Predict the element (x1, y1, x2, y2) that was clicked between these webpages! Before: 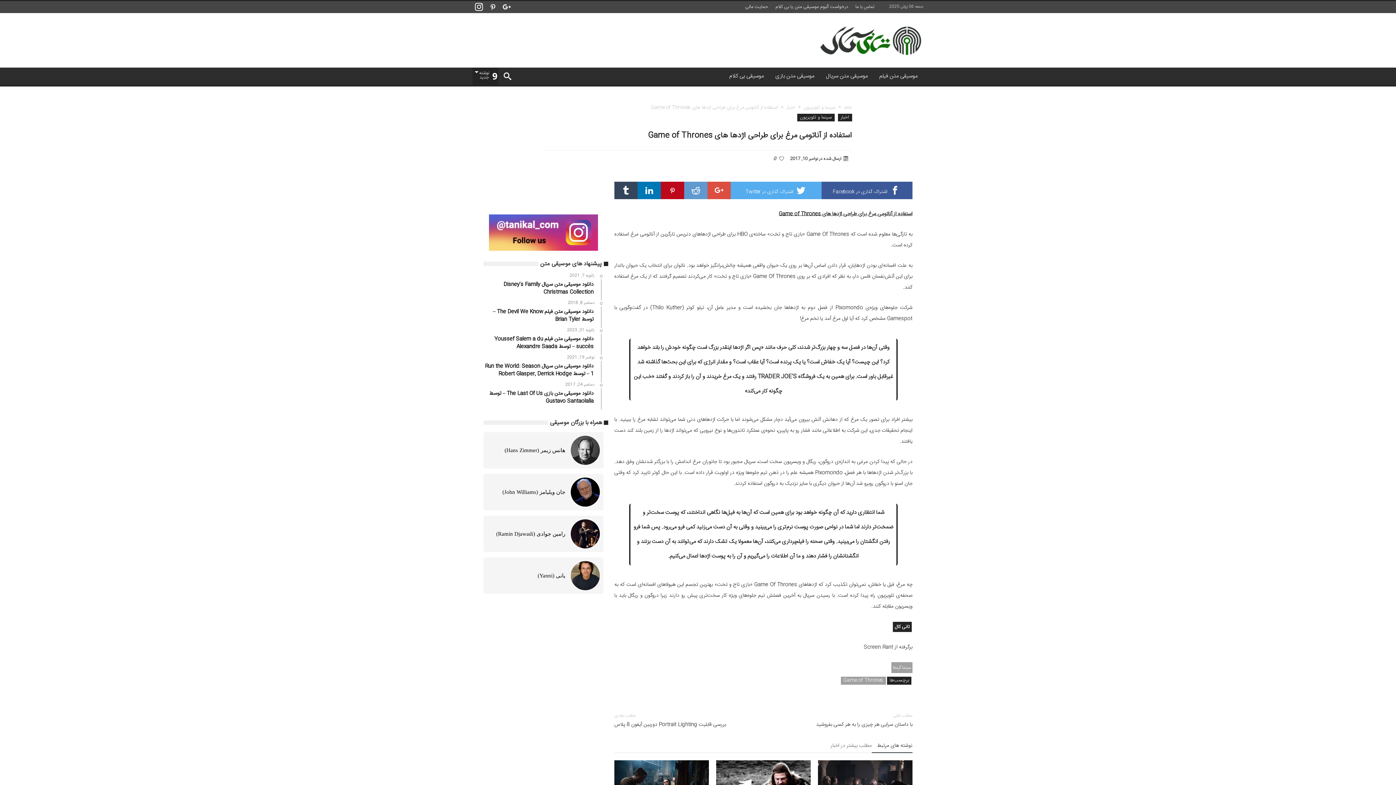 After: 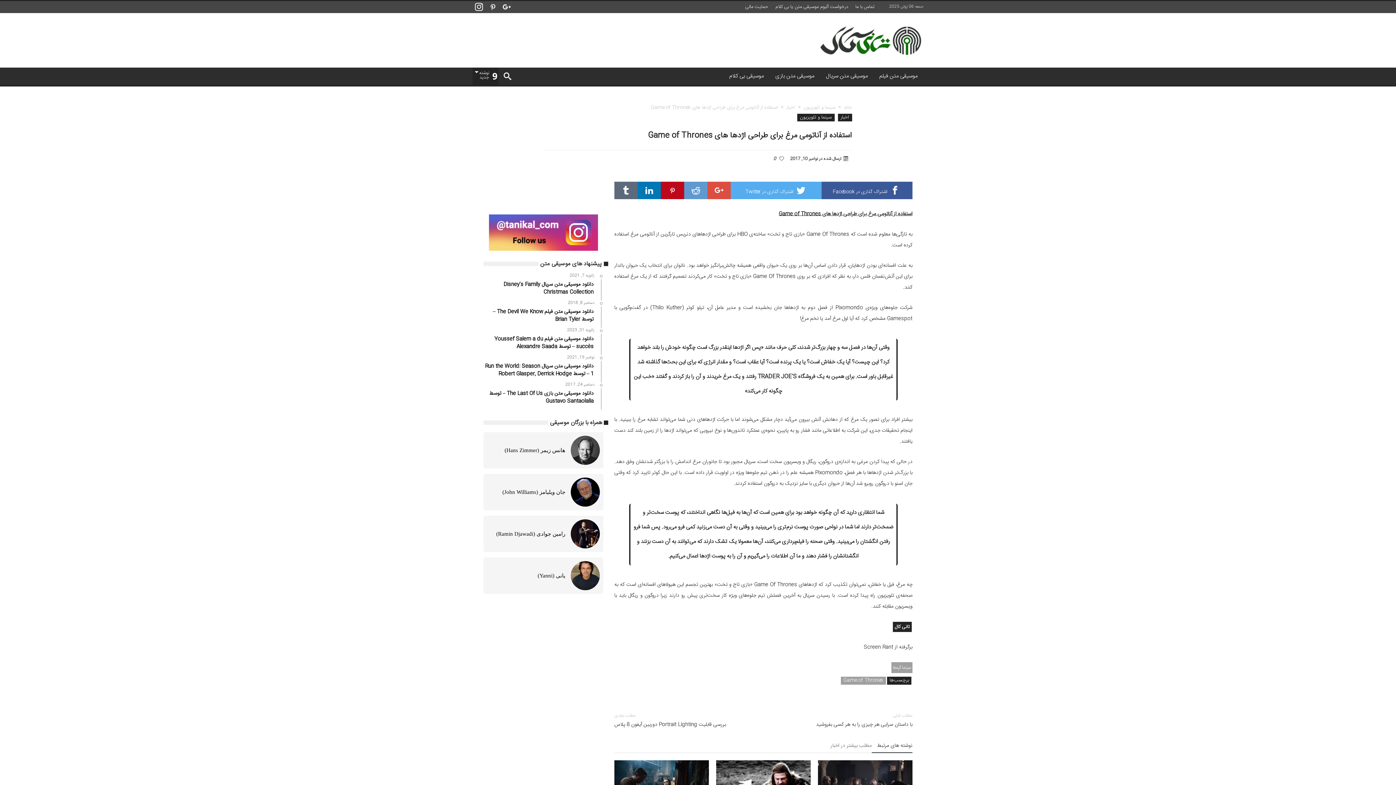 Action: bbox: (614, 181, 637, 199) label:  اشتراک گذاری در Tumblr